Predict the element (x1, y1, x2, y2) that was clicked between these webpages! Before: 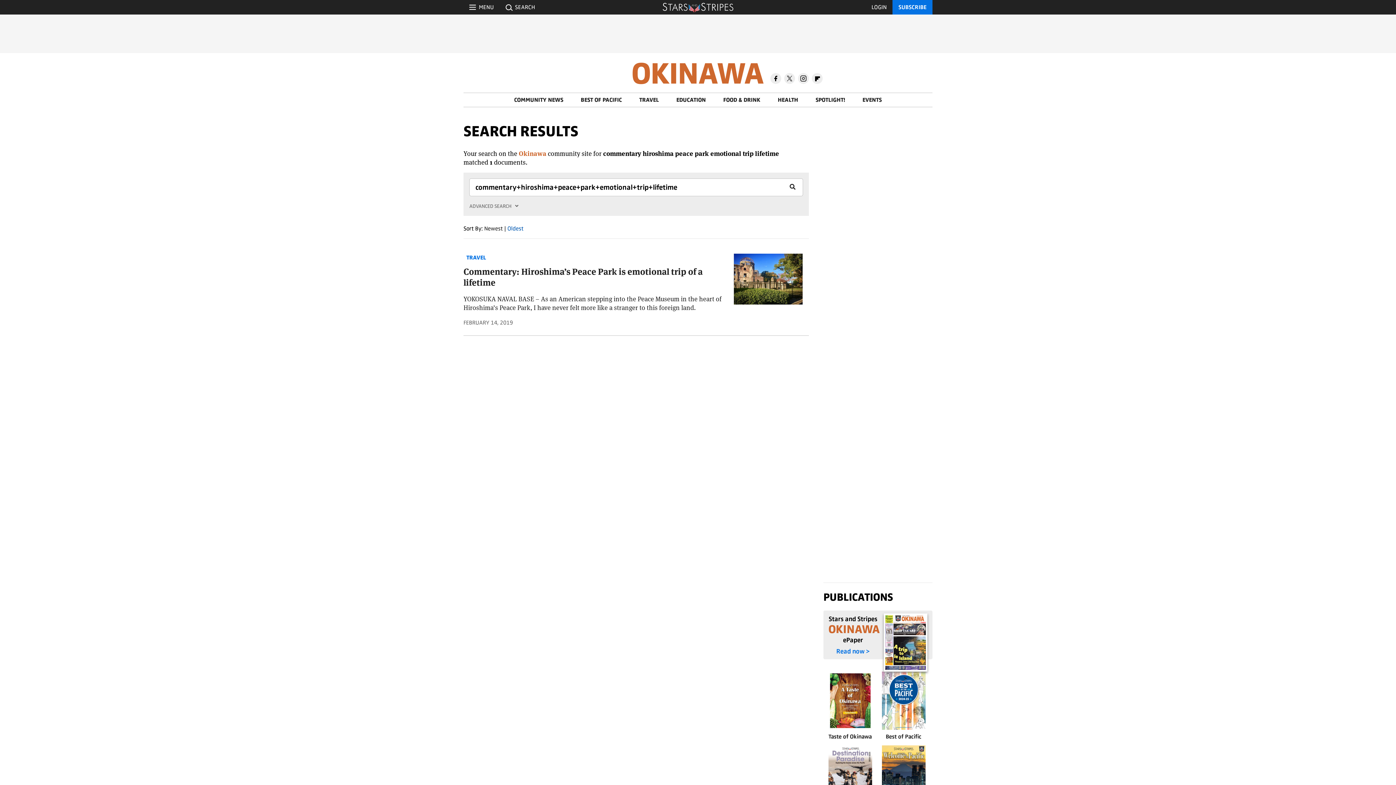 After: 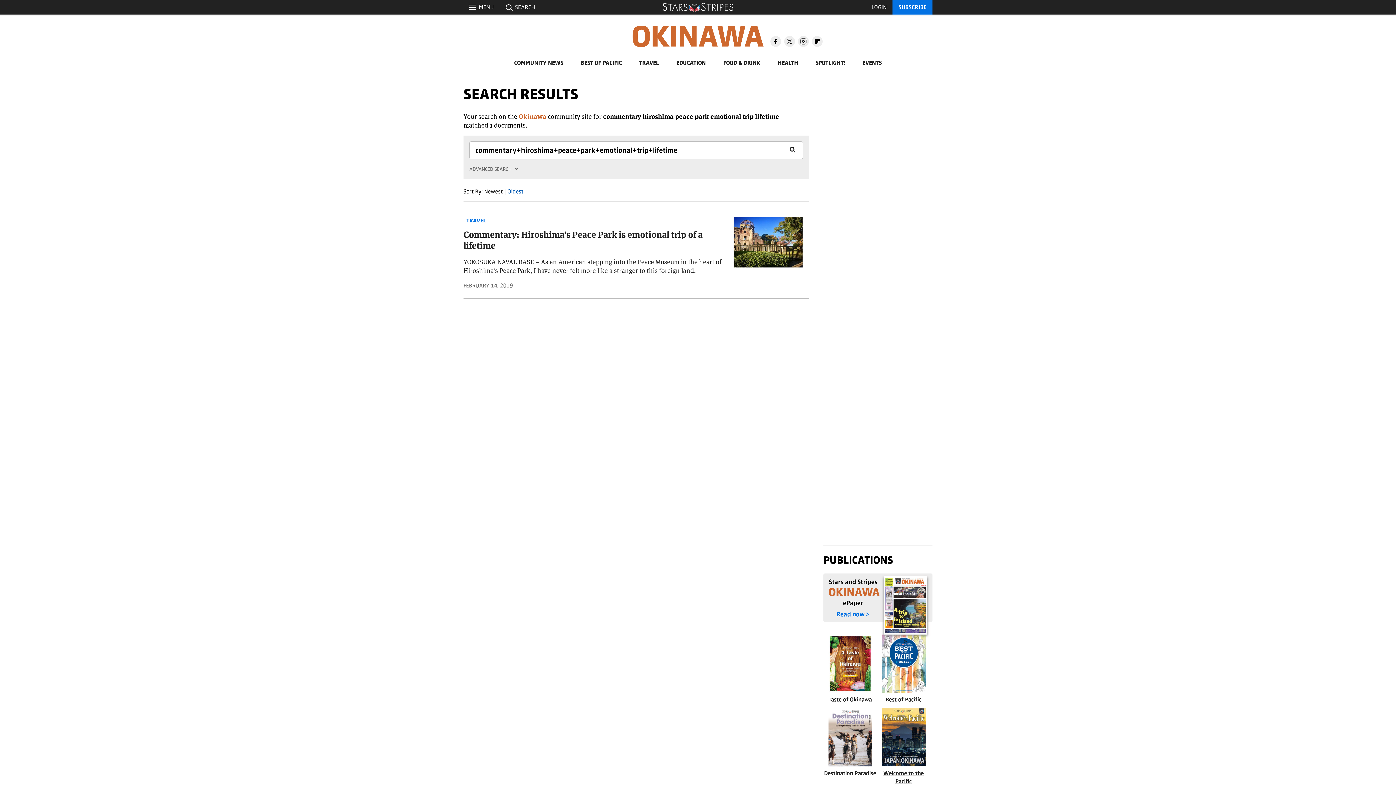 Action: bbox: (877, 741, 930, 822) label: Welcome to the Pacific